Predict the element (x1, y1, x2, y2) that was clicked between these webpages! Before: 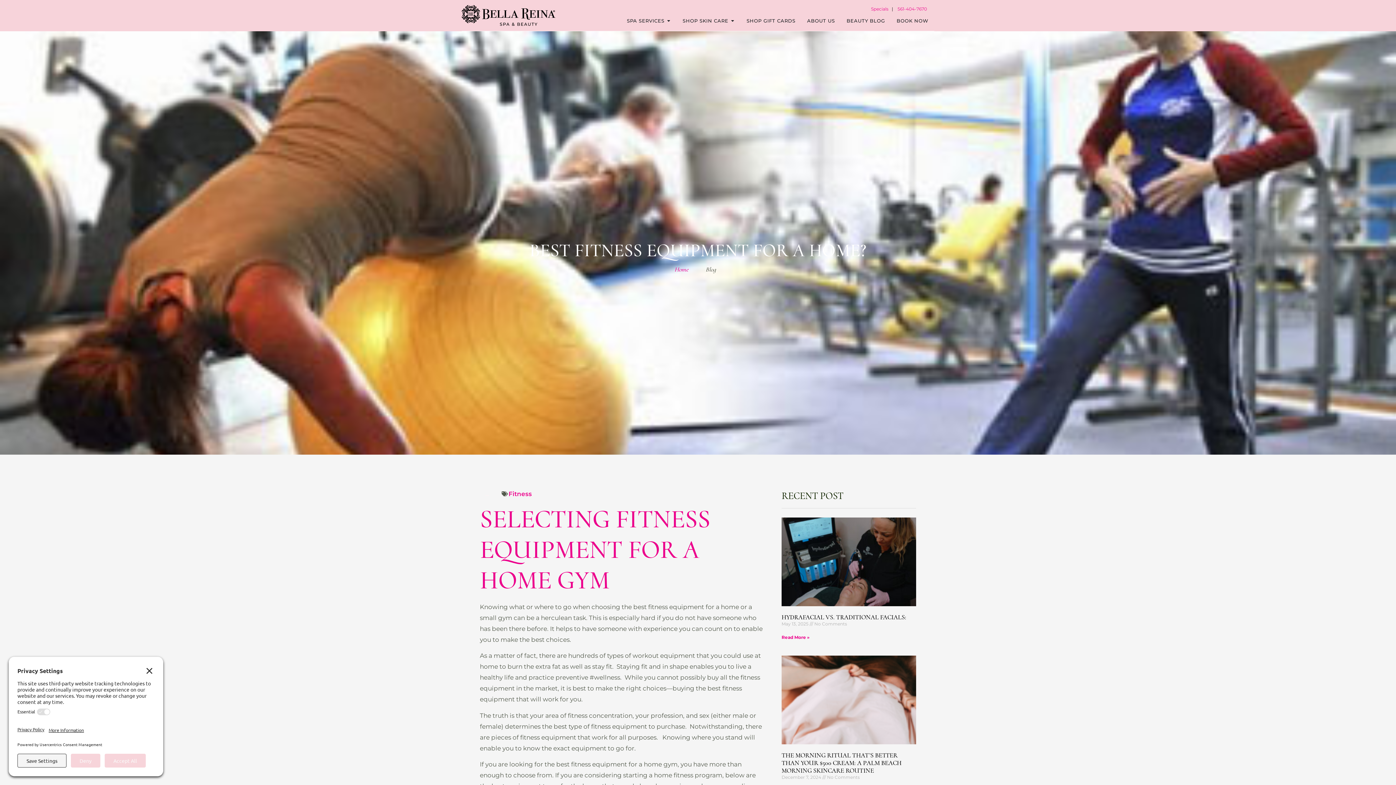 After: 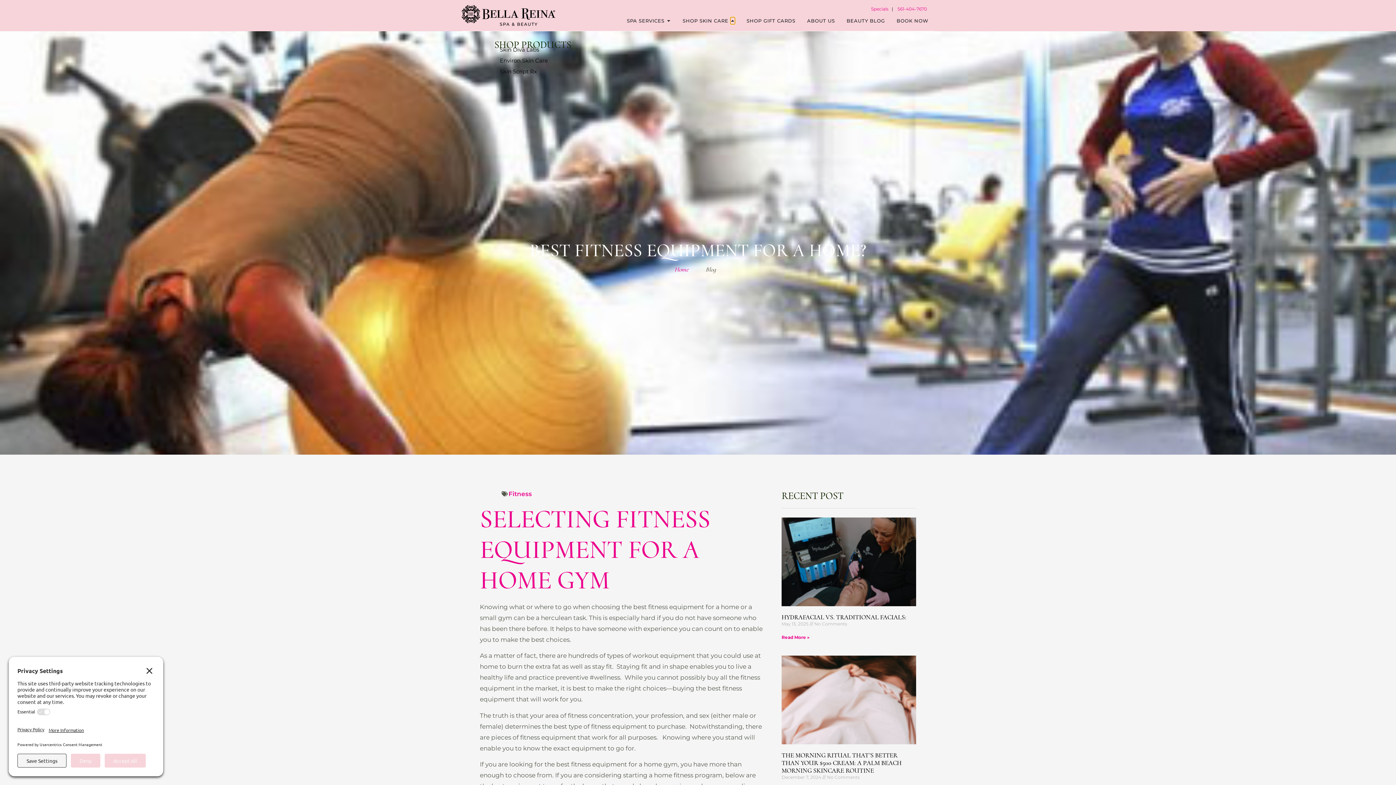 Action: bbox: (730, 17, 735, 24) label: Open Shop Skin Care